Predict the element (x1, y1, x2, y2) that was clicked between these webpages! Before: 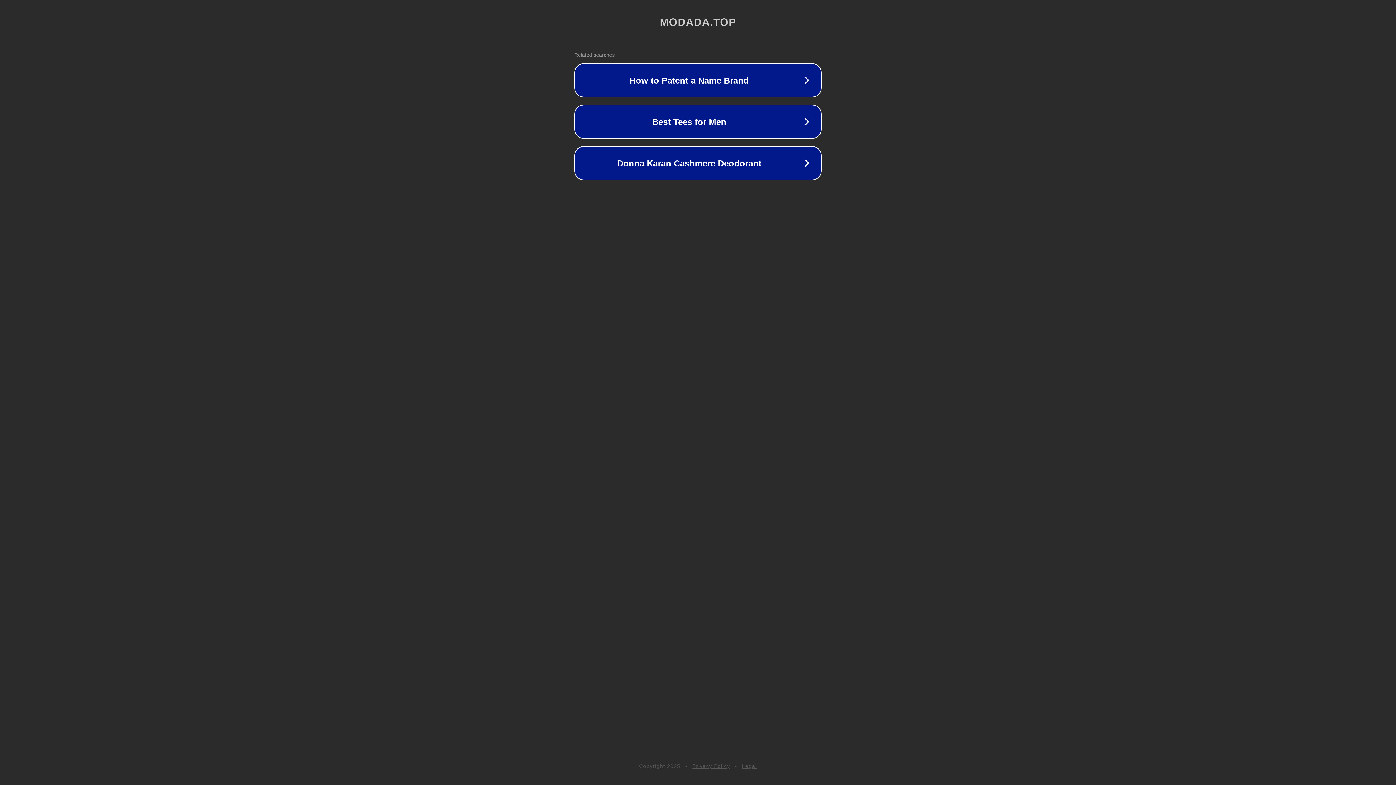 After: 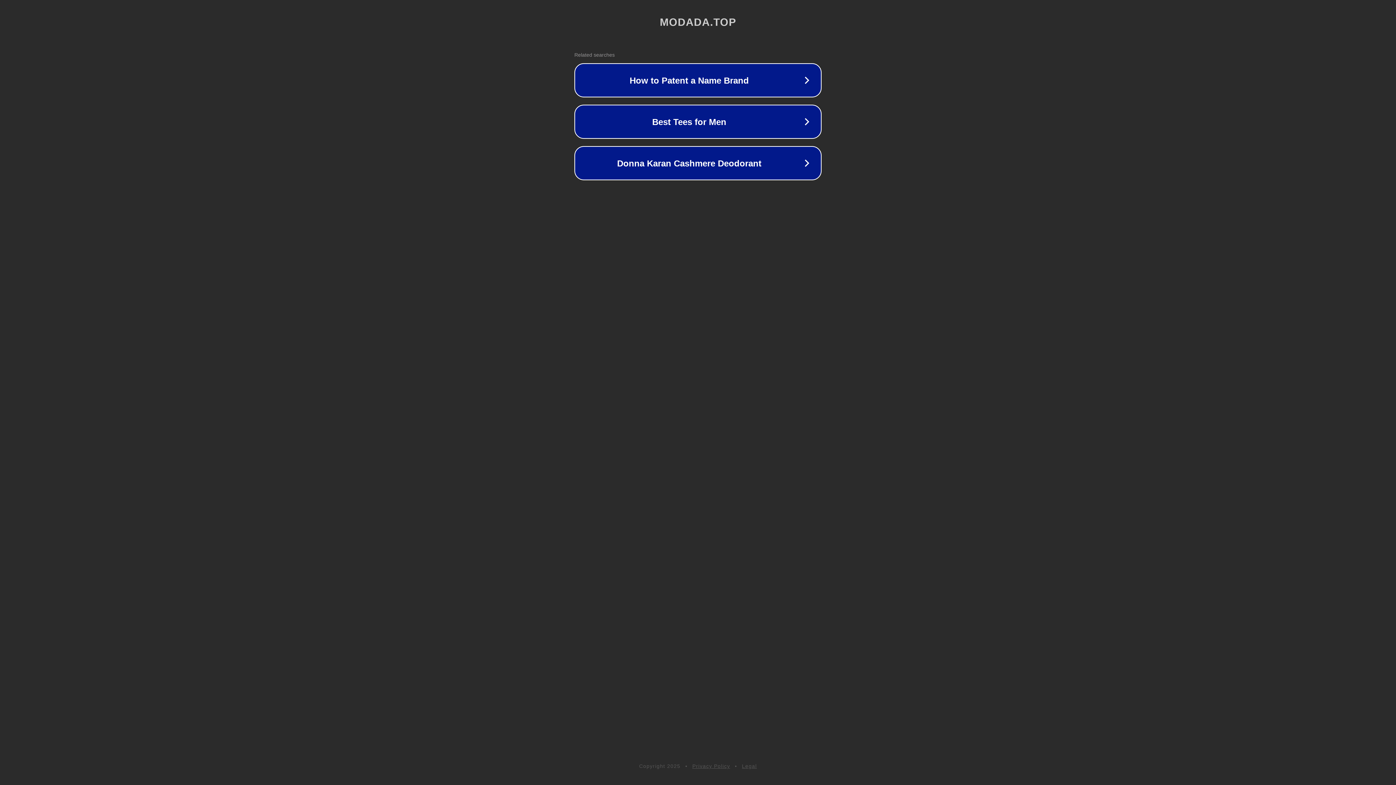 Action: bbox: (742, 763, 757, 769) label: Legal